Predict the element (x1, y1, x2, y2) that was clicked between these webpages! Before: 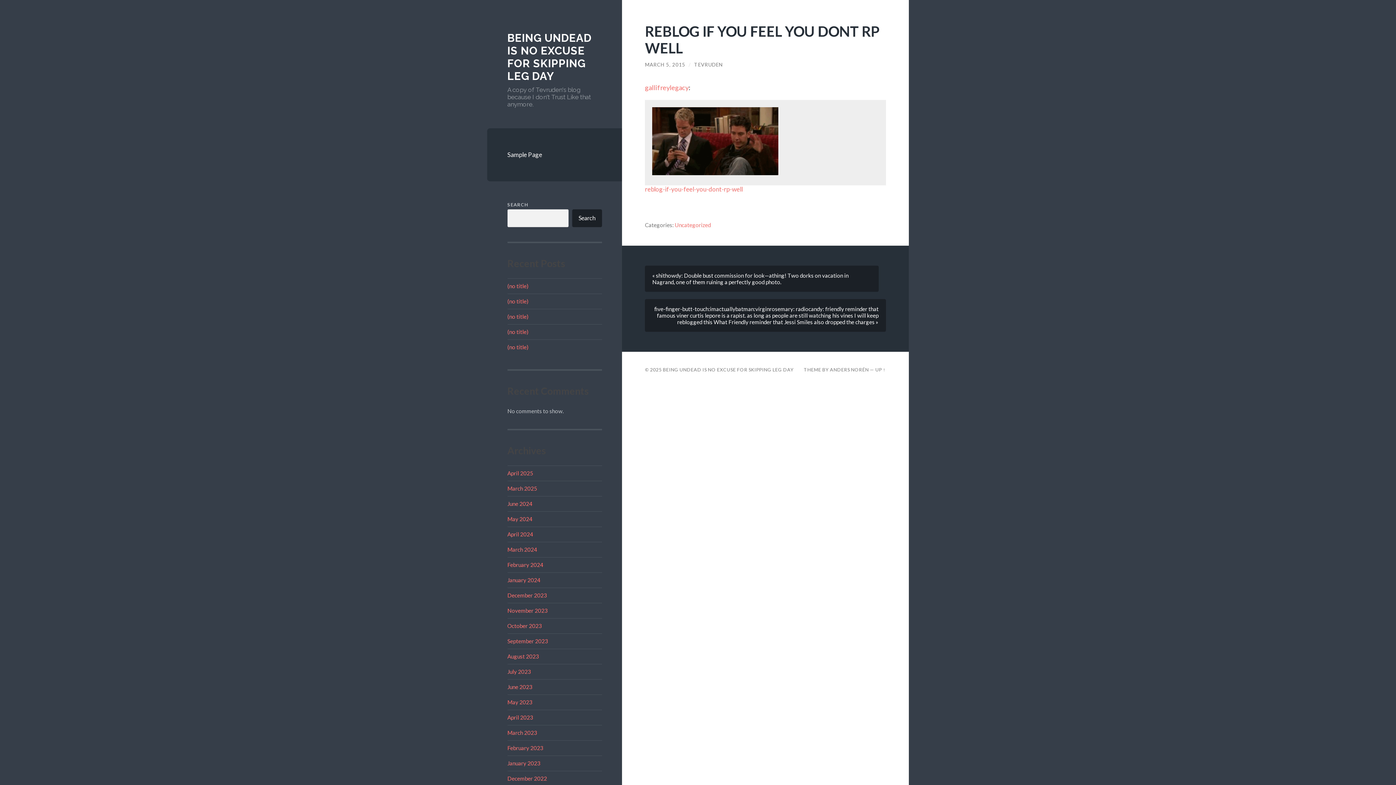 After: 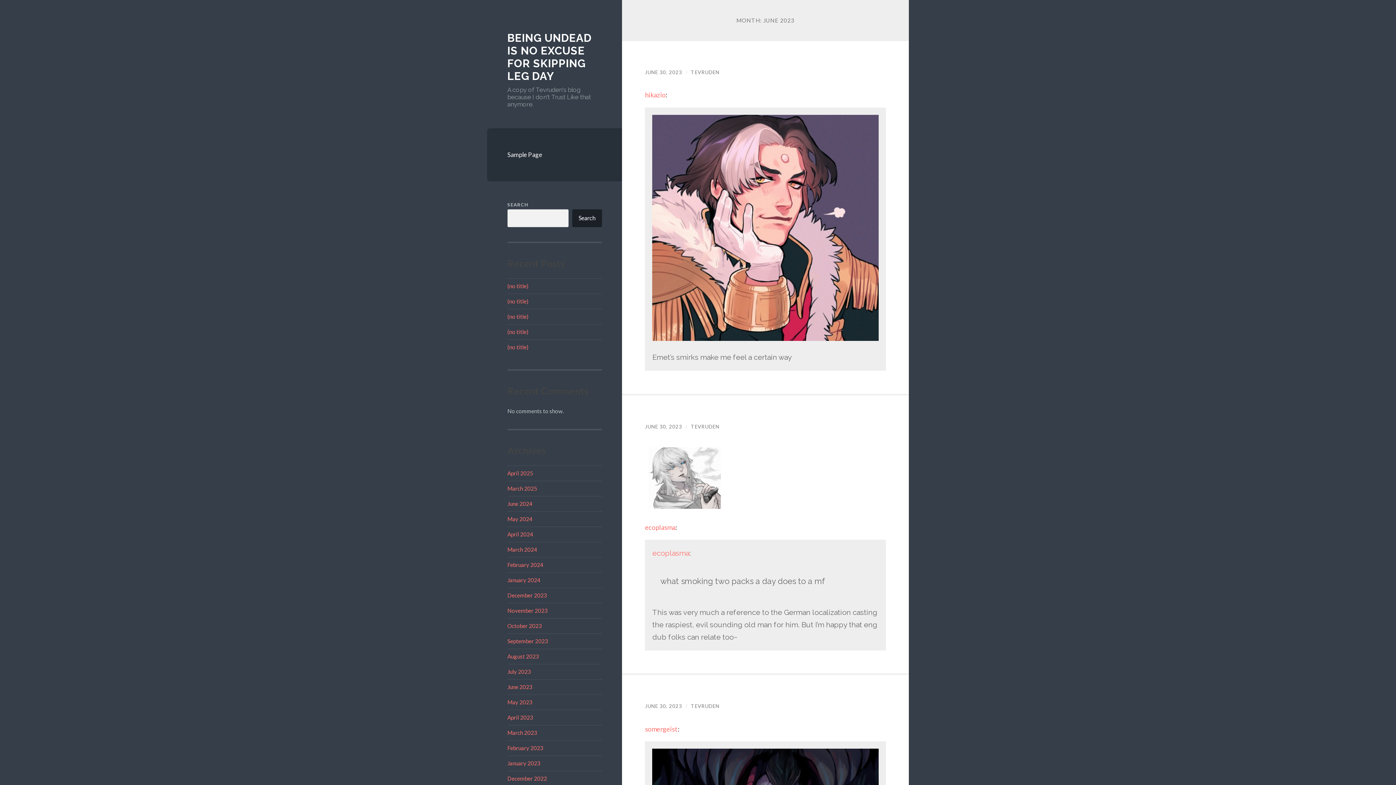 Action: label: June 2023 bbox: (507, 683, 532, 690)